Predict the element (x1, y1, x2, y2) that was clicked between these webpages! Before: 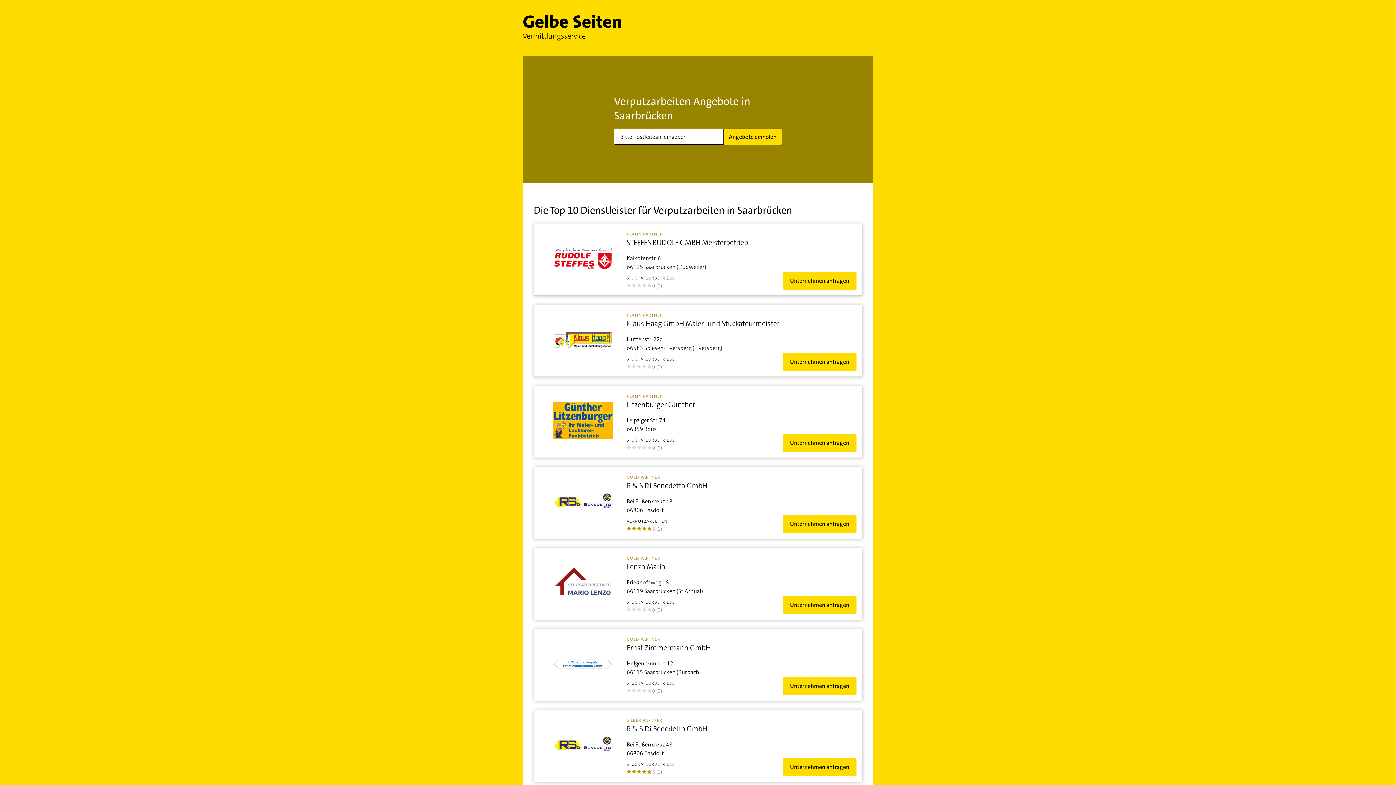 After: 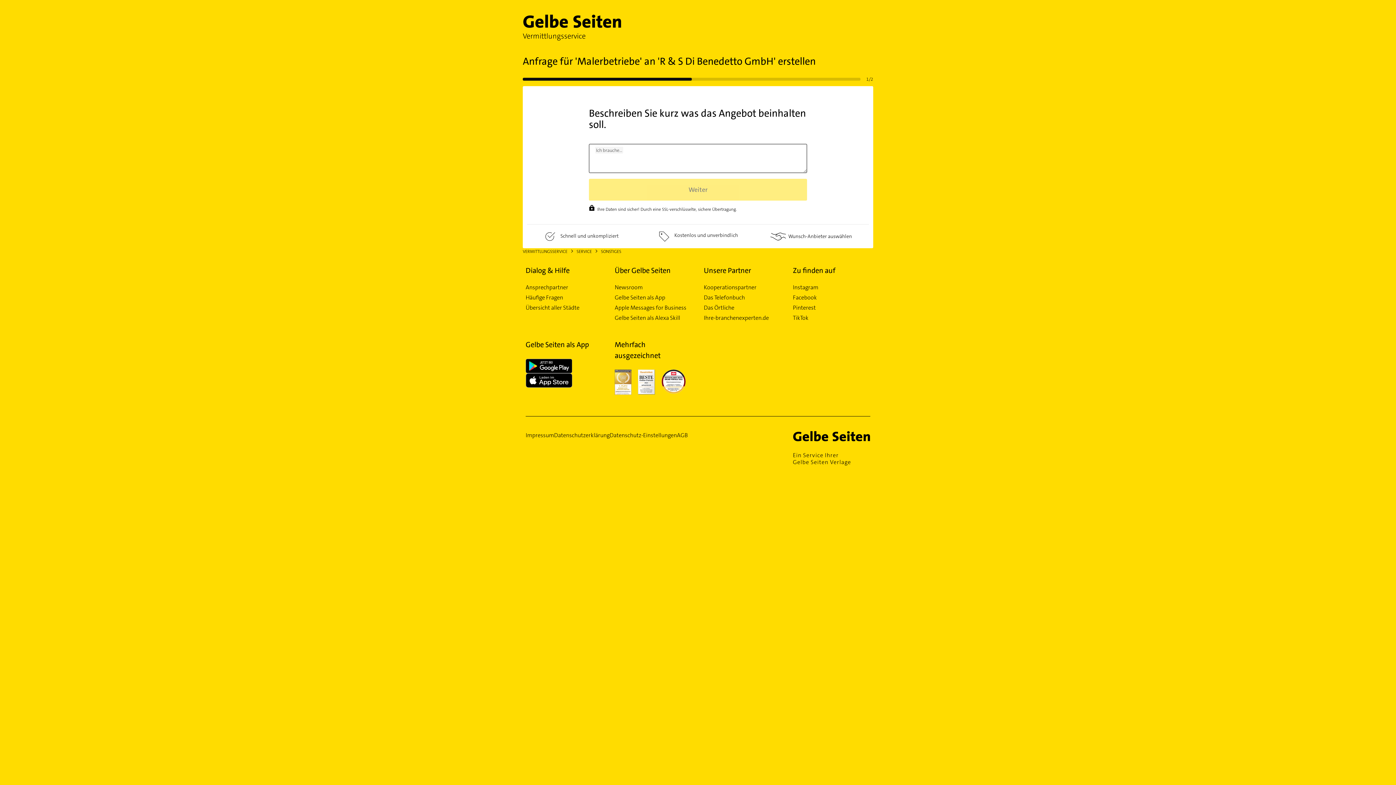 Action: label: Unternehmen anfragen bbox: (782, 515, 856, 533)